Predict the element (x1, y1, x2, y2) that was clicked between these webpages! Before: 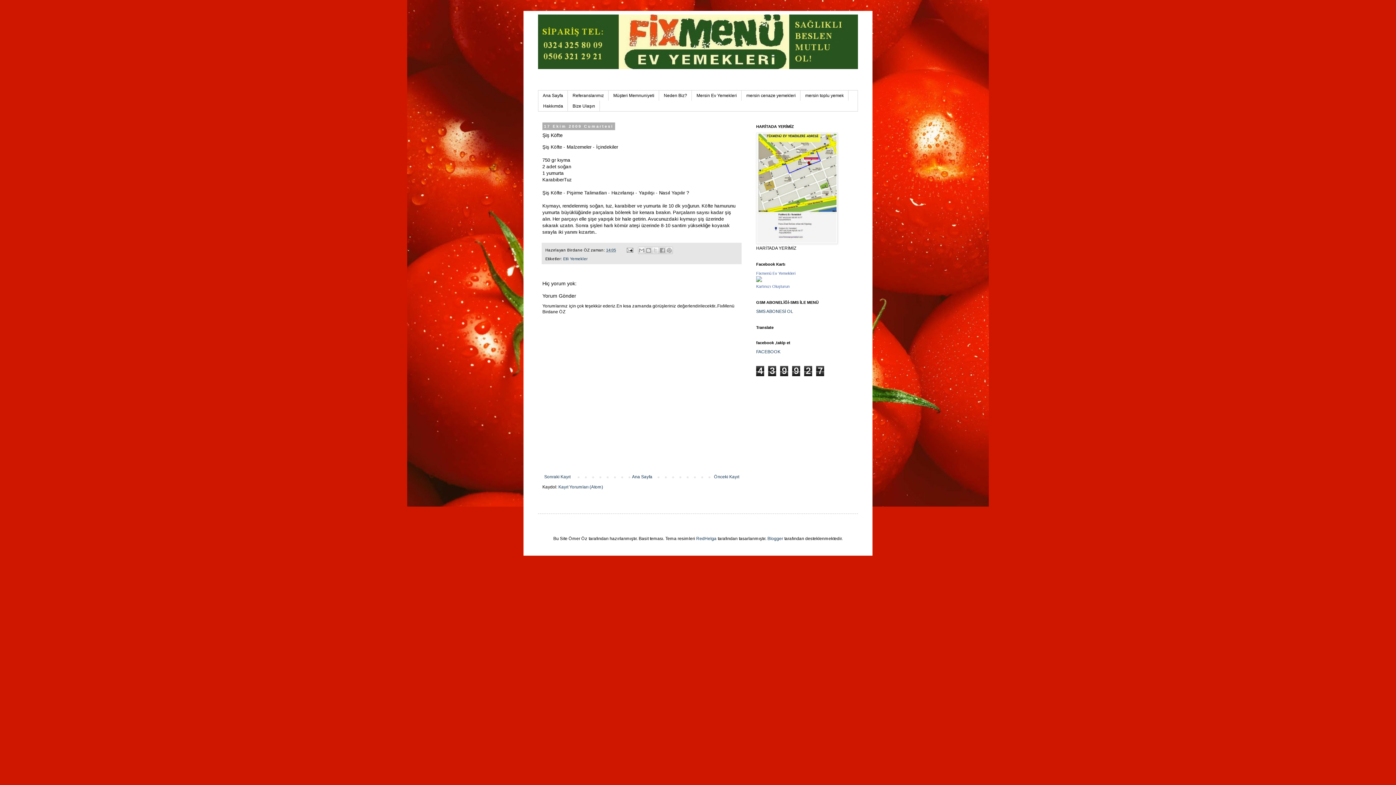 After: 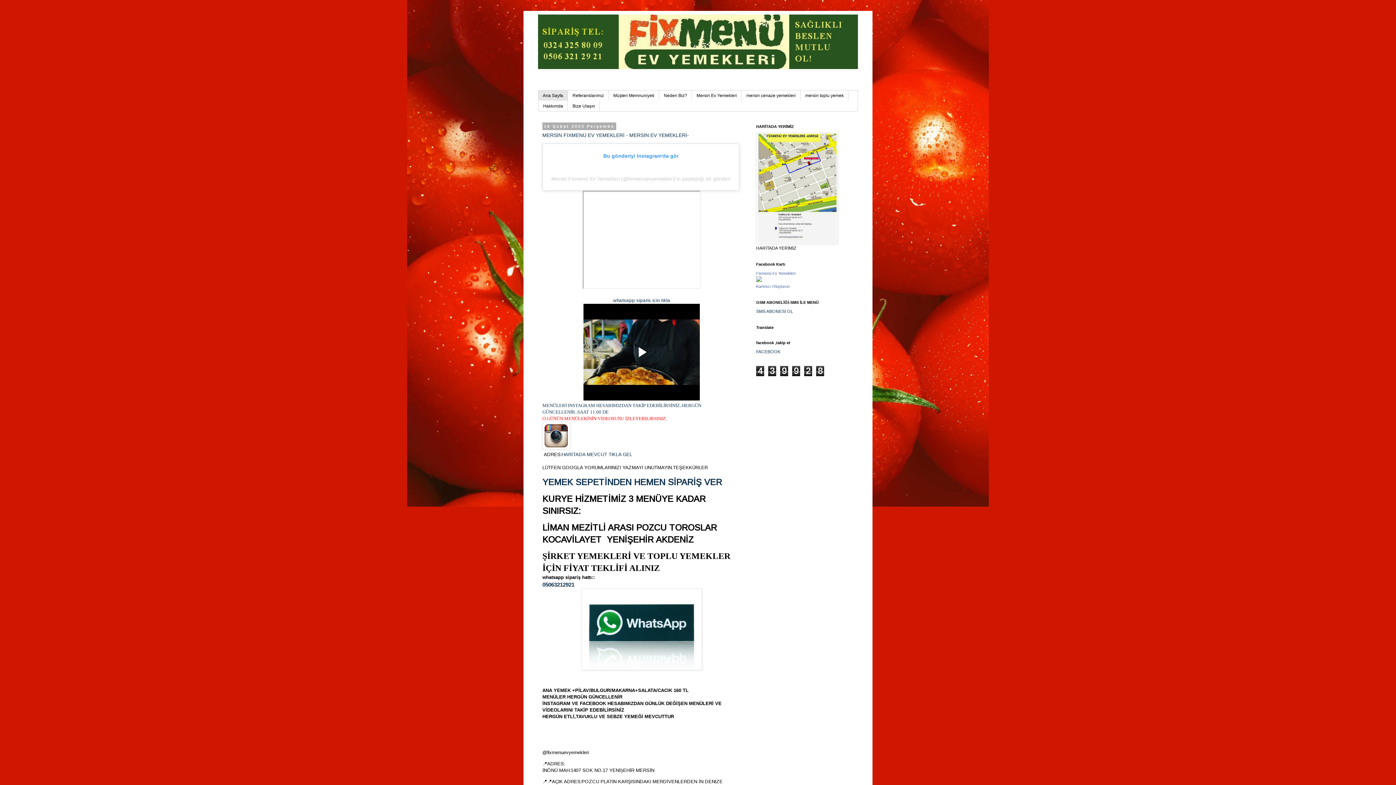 Action: bbox: (538, 90, 568, 100) label: Ana Sayfa